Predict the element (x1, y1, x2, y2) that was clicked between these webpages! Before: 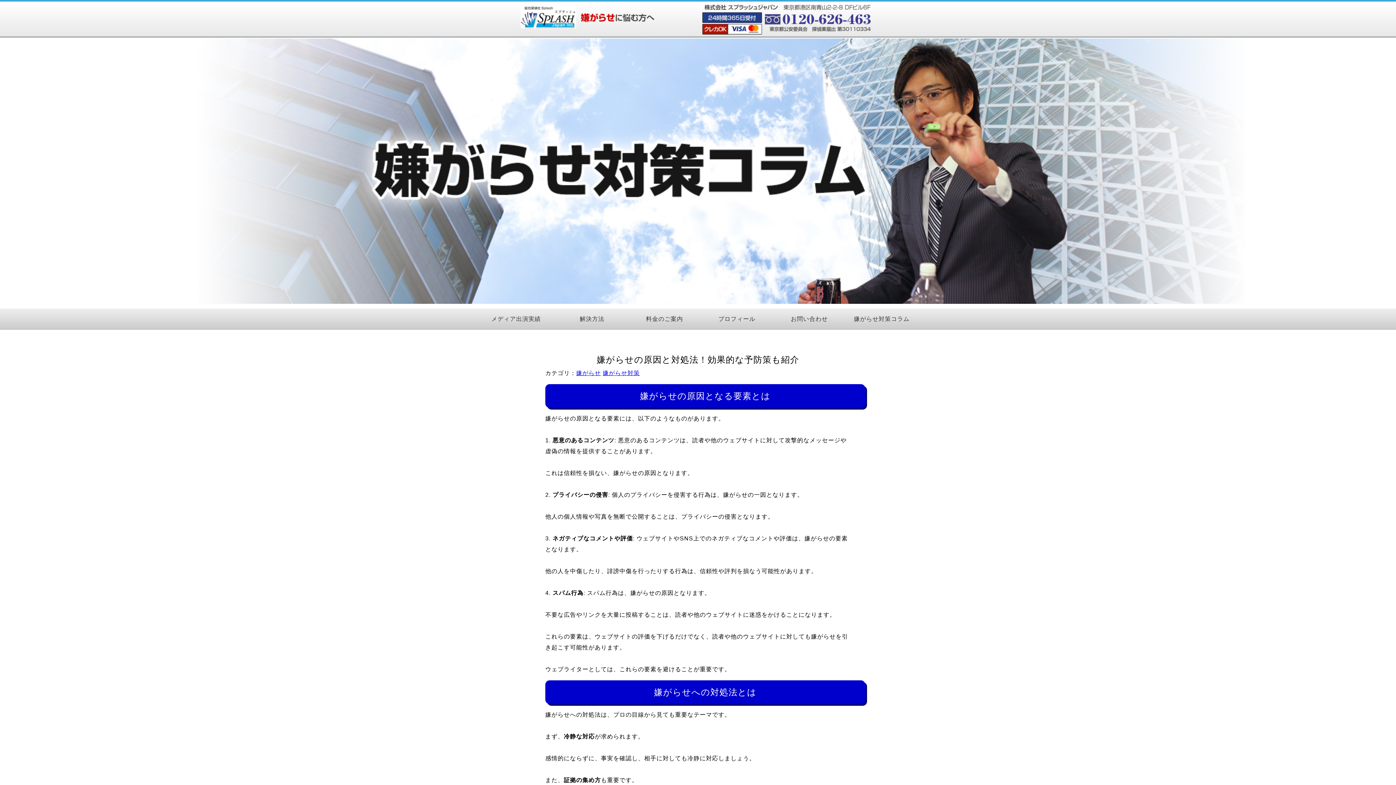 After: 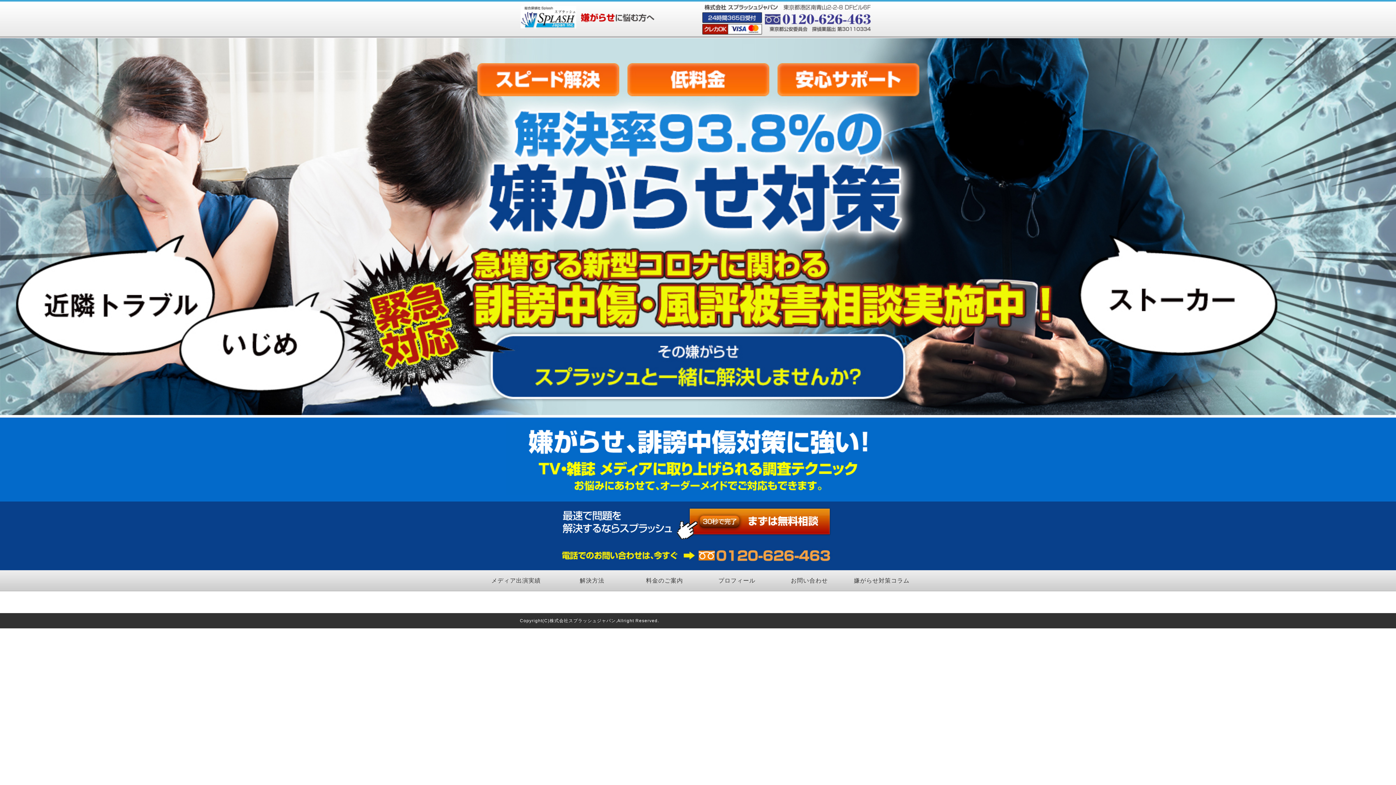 Action: bbox: (638, 315, 683, 322) label: 料金のご案内